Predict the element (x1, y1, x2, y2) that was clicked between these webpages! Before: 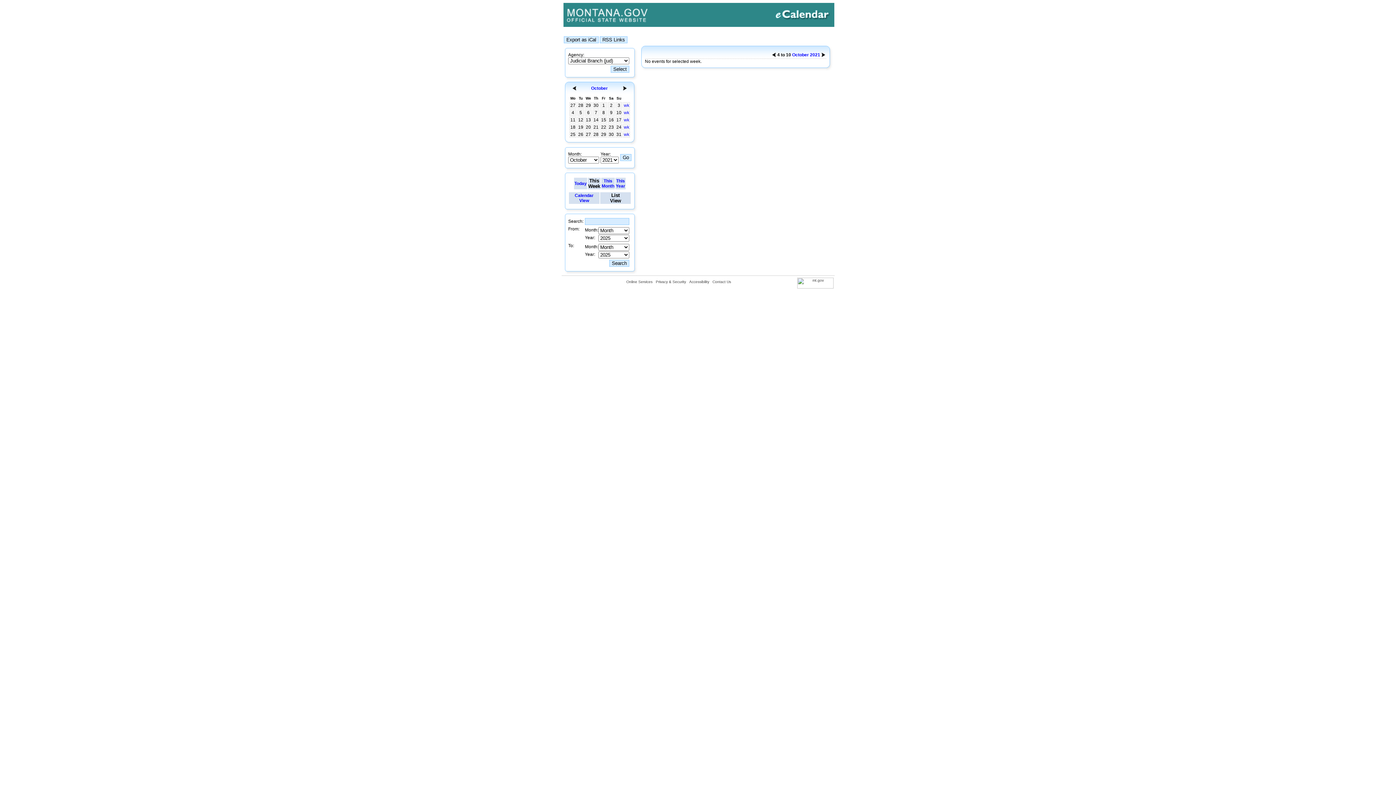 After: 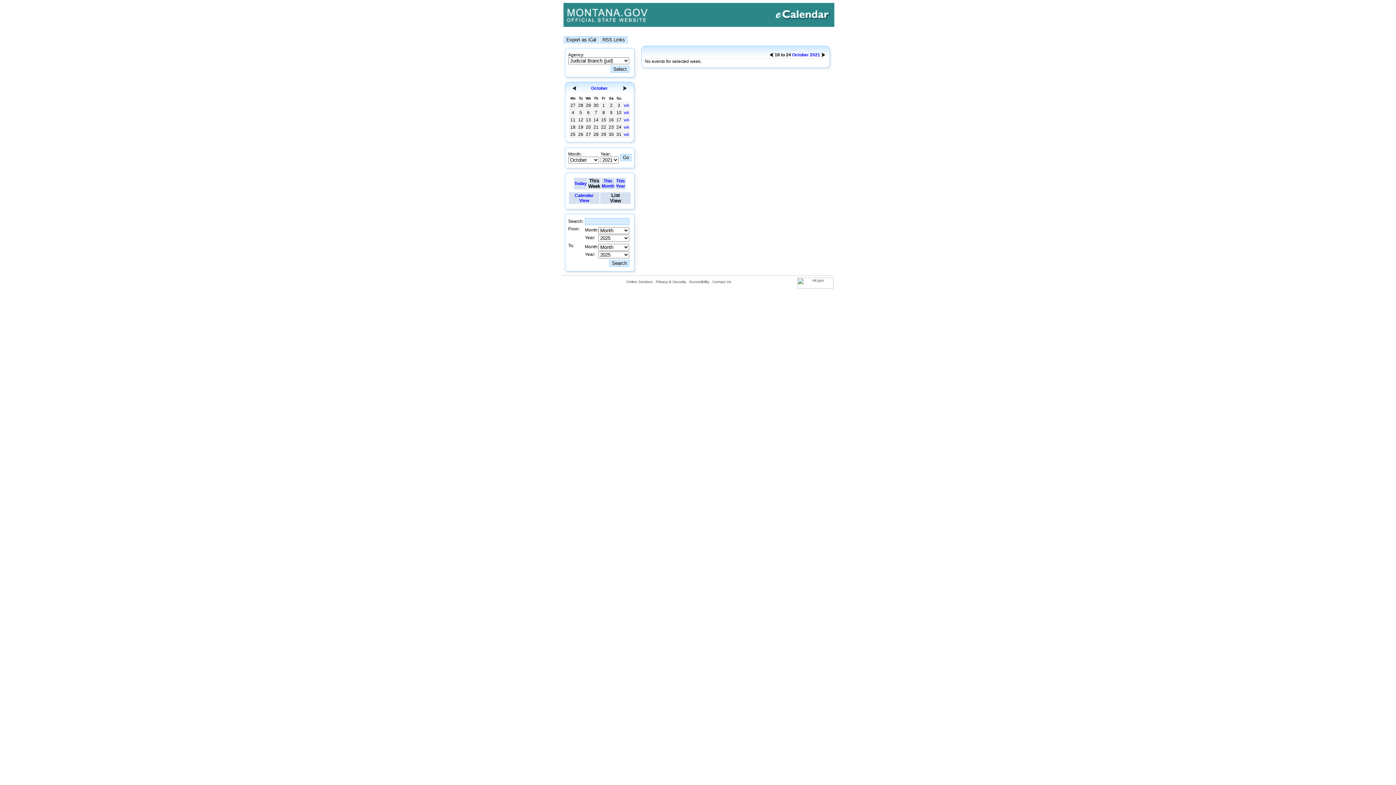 Action: bbox: (624, 124, 629, 129) label: wk